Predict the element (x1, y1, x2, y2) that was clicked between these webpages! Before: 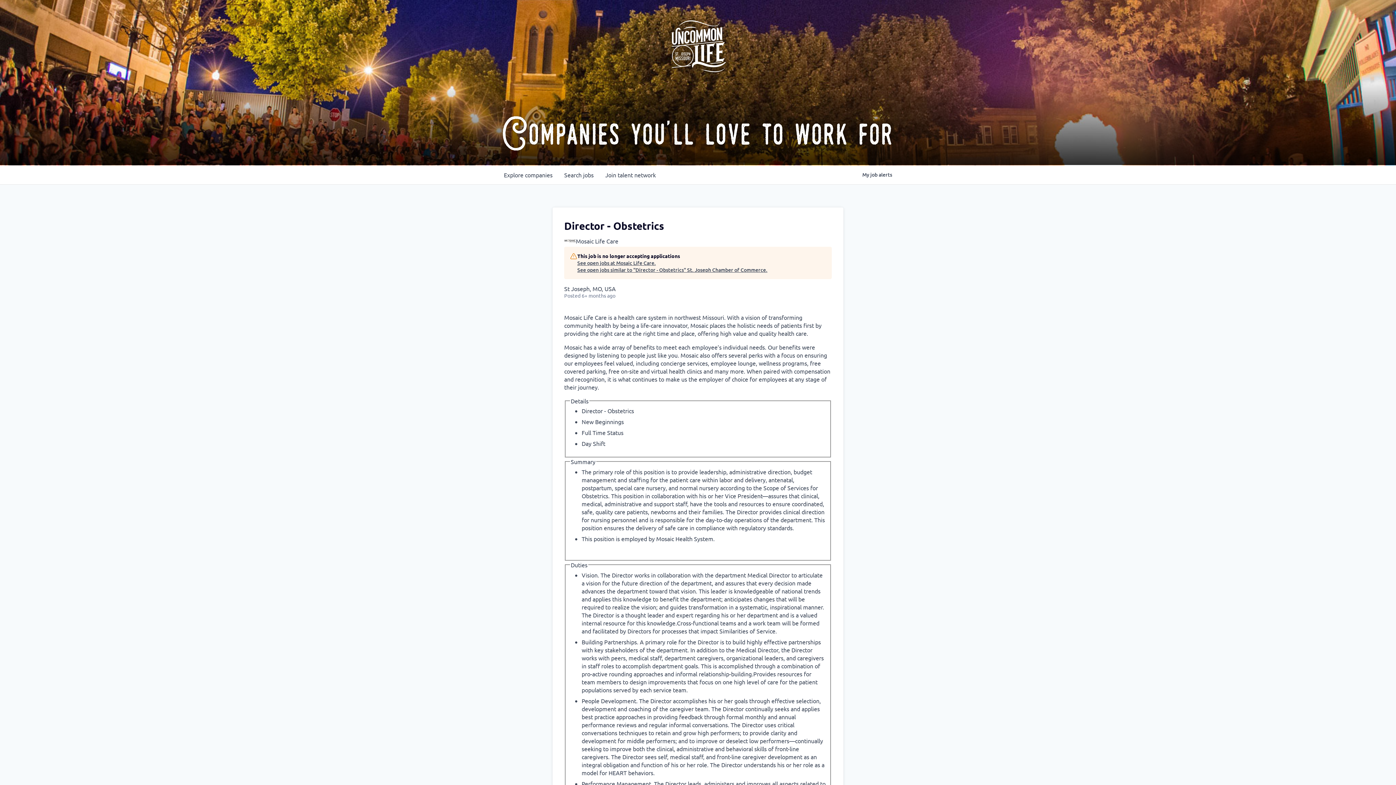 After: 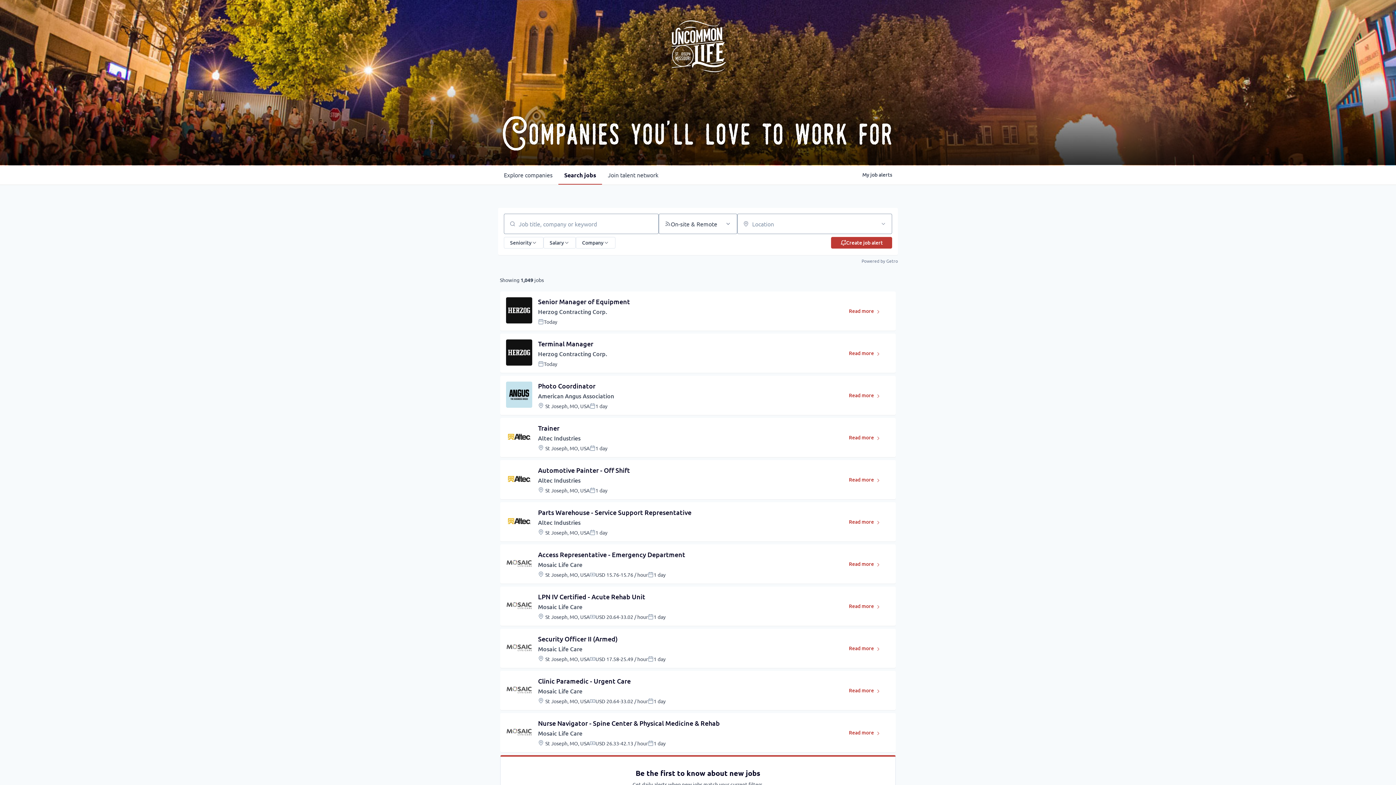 Action: label: Search 
jobs bbox: (558, 165, 599, 184)